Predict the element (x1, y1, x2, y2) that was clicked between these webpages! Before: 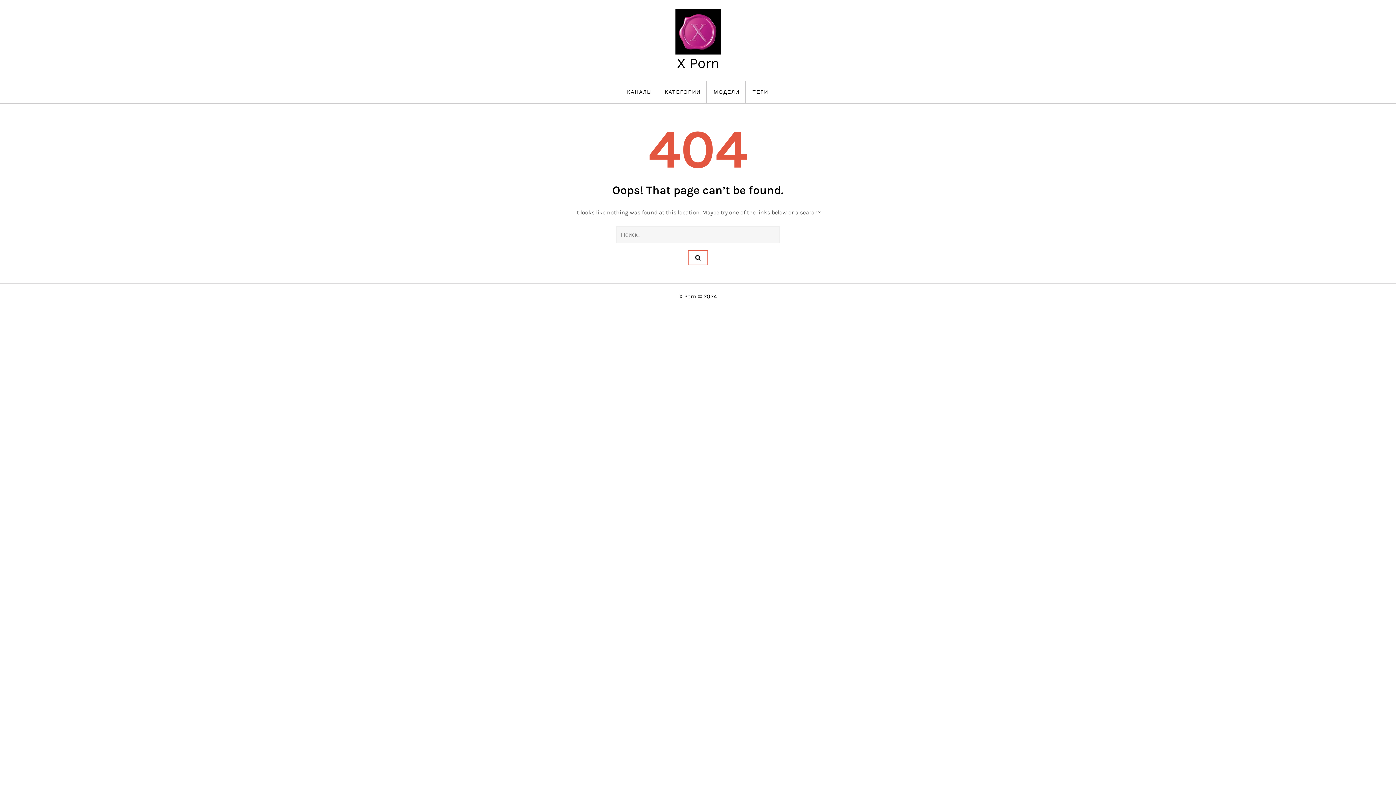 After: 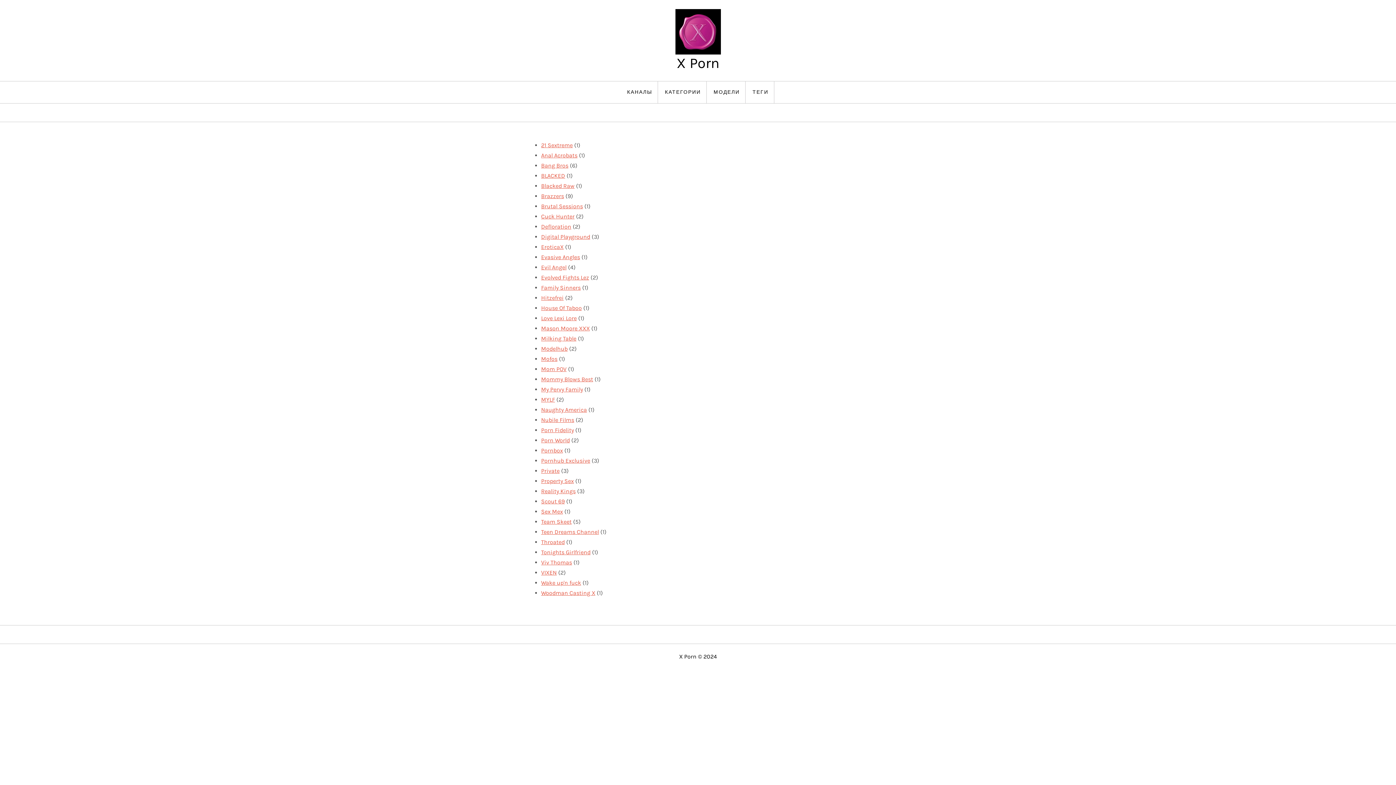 Action: label: КАНАЛЫ bbox: (621, 81, 658, 103)